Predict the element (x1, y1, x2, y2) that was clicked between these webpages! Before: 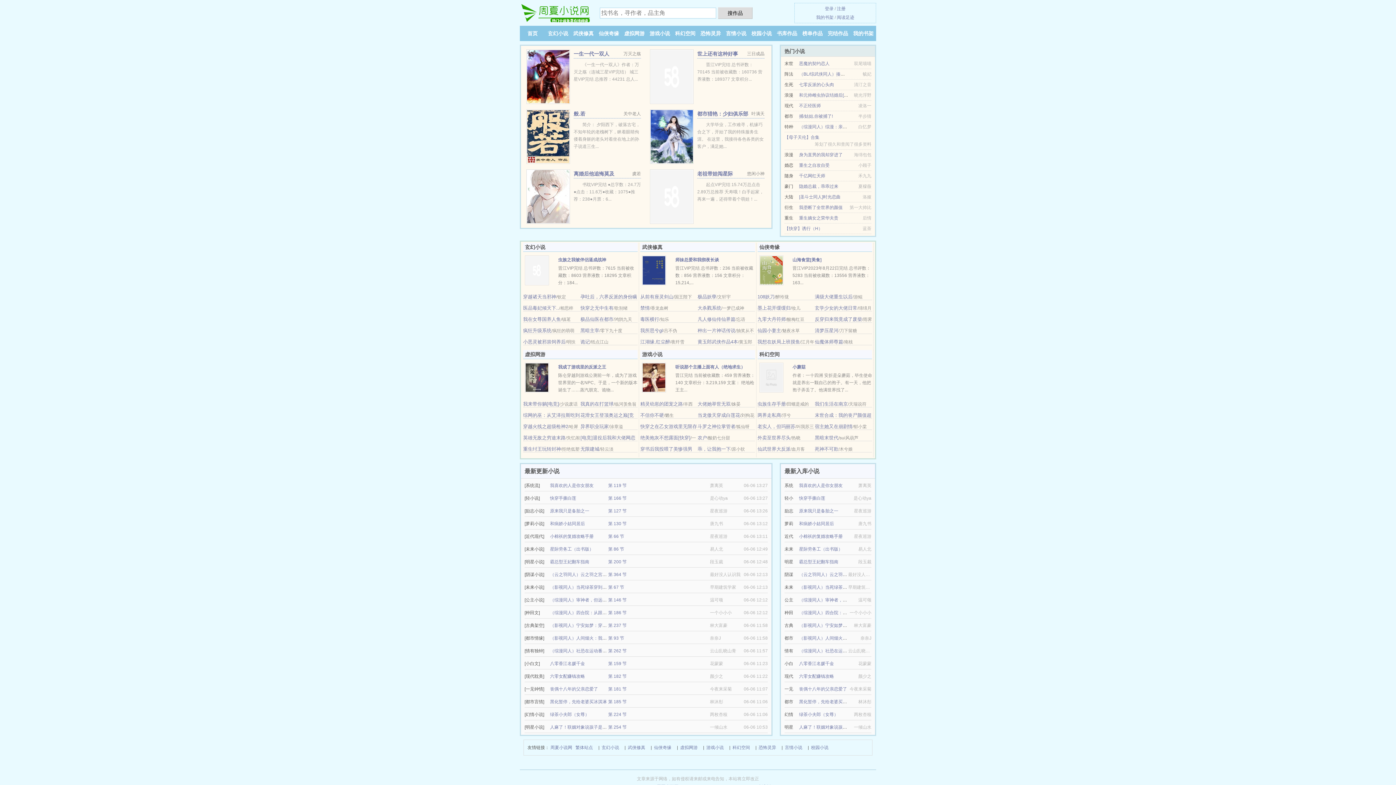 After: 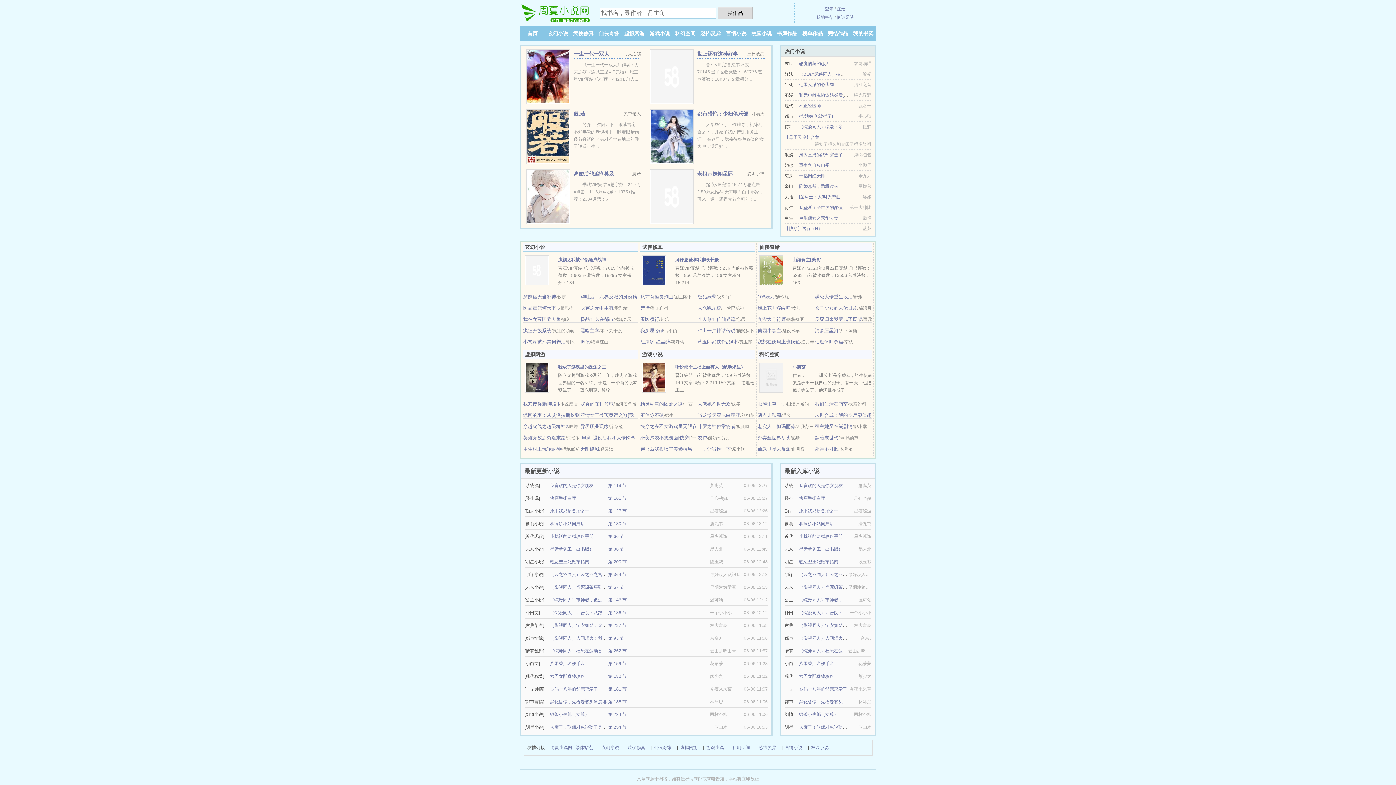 Action: label: 快穿手撕白莲 bbox: (550, 496, 576, 501)